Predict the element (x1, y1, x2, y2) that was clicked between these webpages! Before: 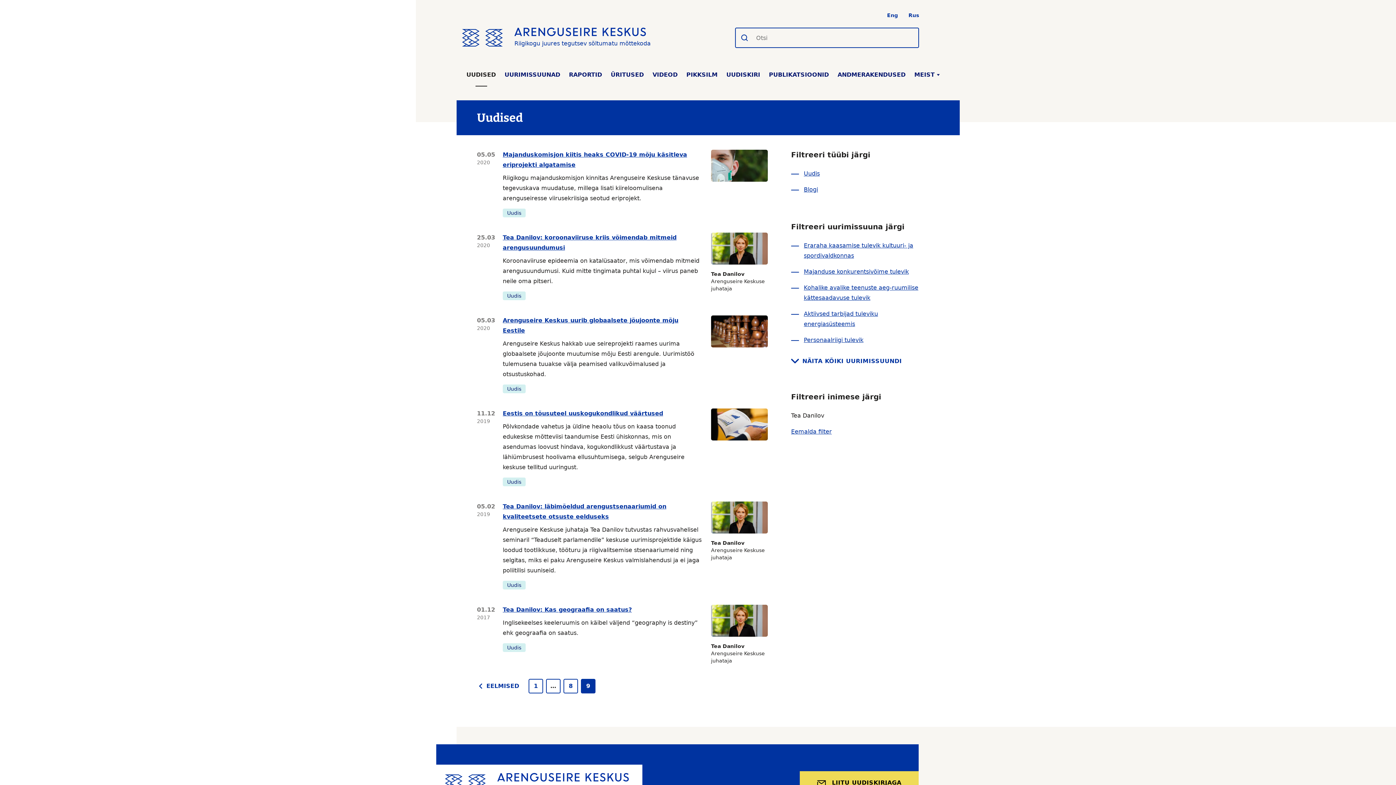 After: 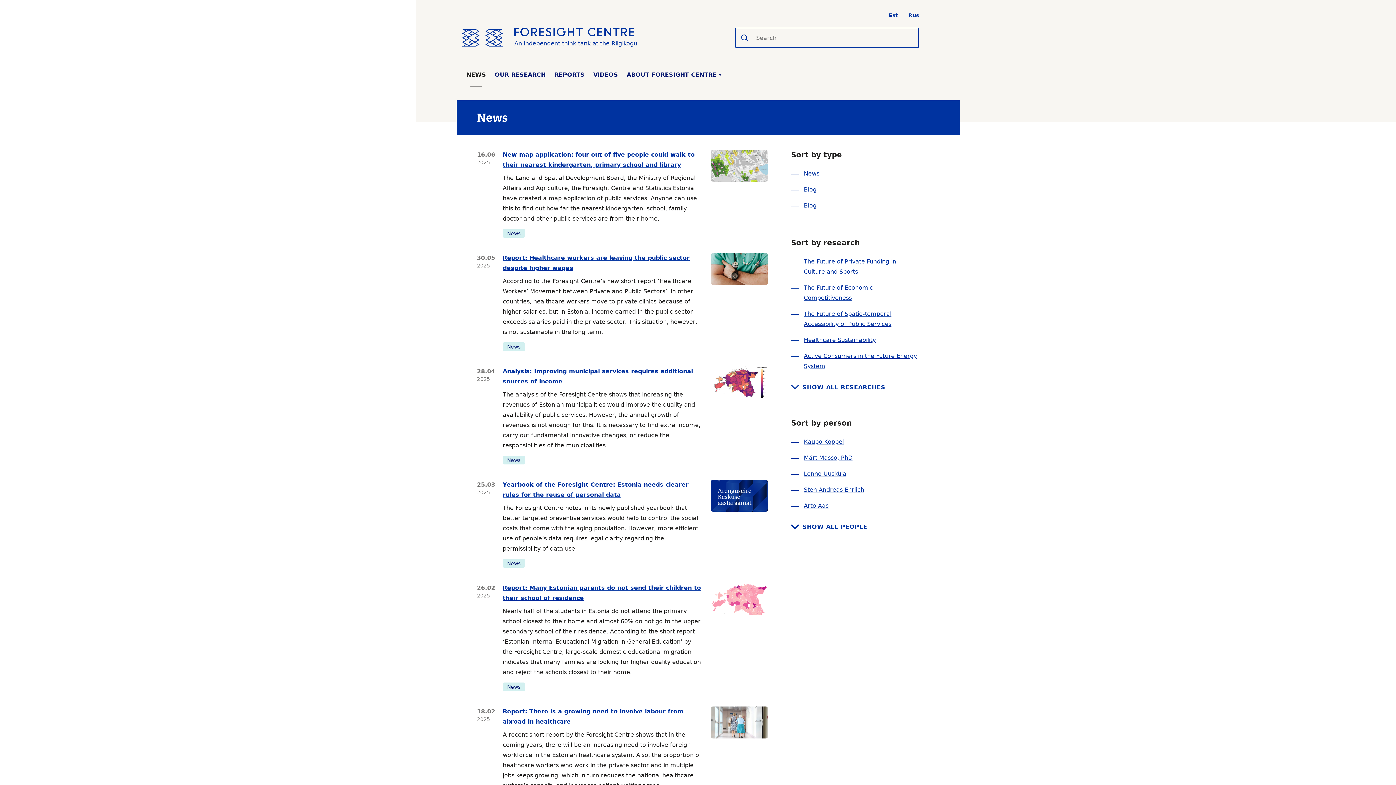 Action: bbox: (887, 12, 898, 18) label: Eng